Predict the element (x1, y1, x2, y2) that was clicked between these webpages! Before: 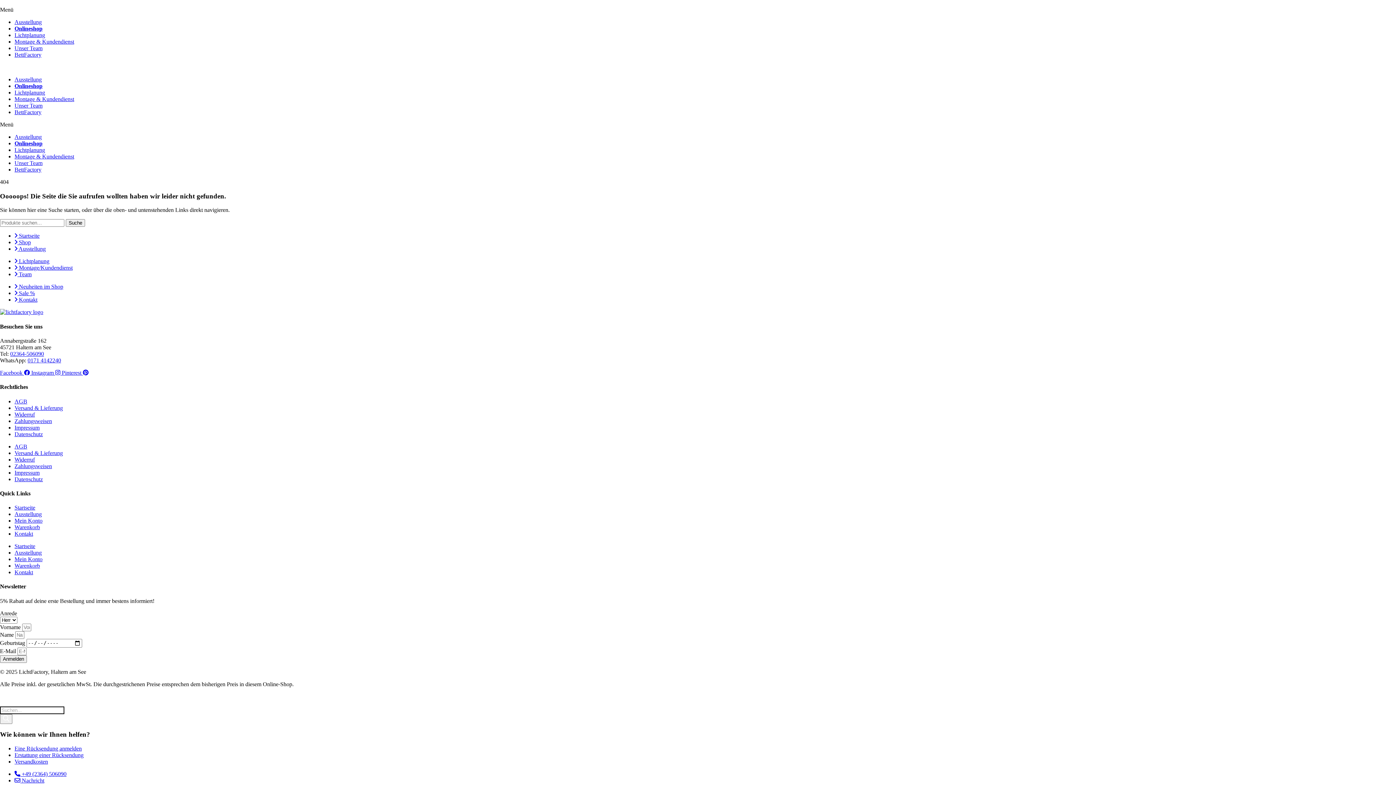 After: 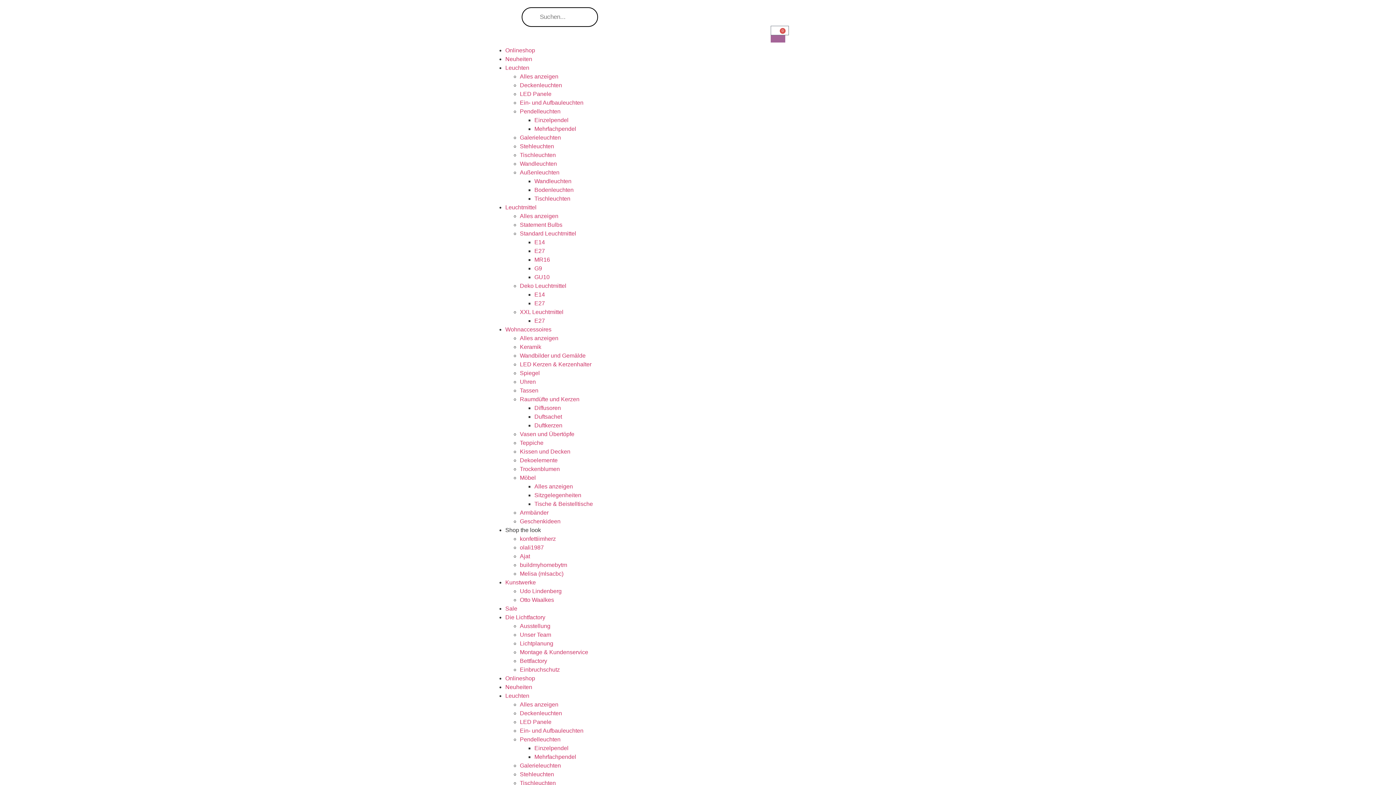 Action: label: Onlineshop bbox: (14, 82, 42, 89)